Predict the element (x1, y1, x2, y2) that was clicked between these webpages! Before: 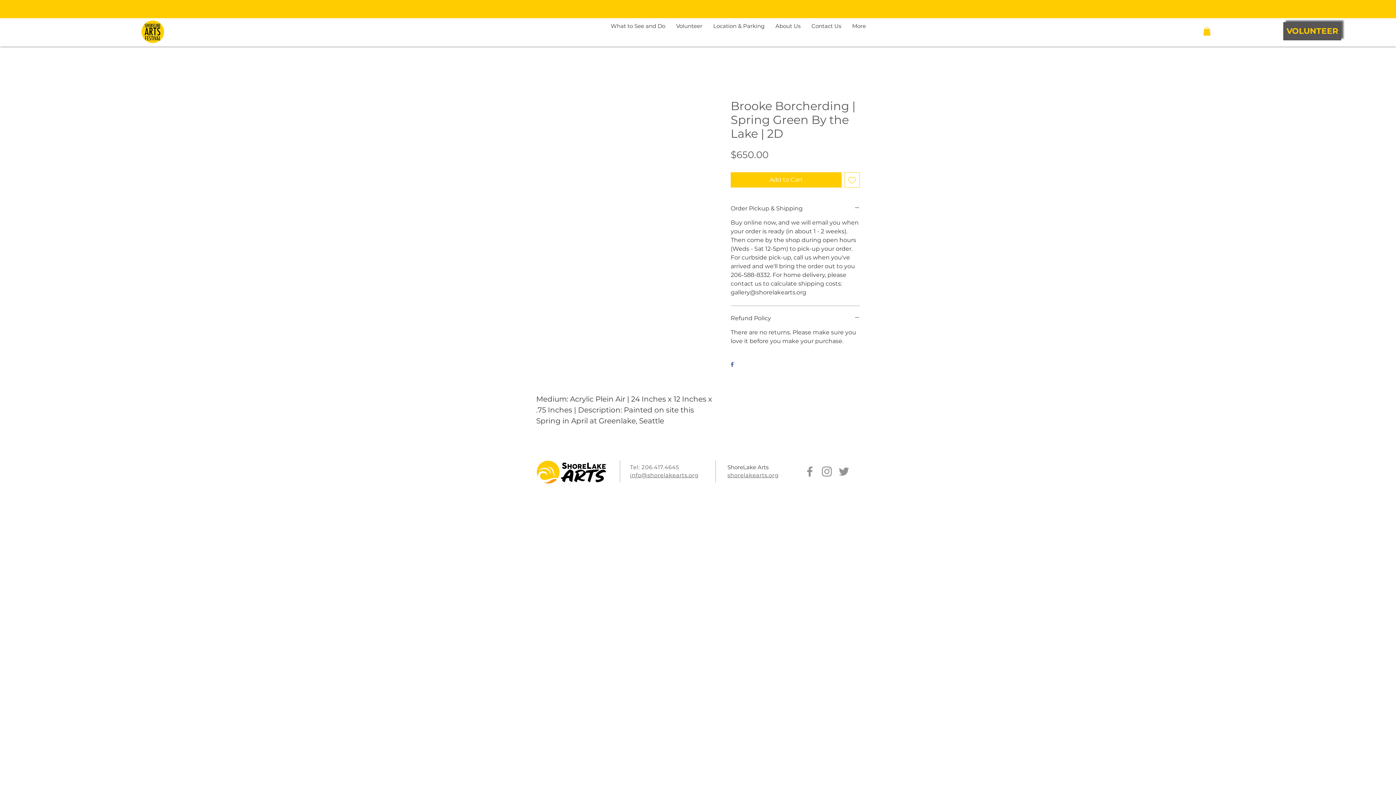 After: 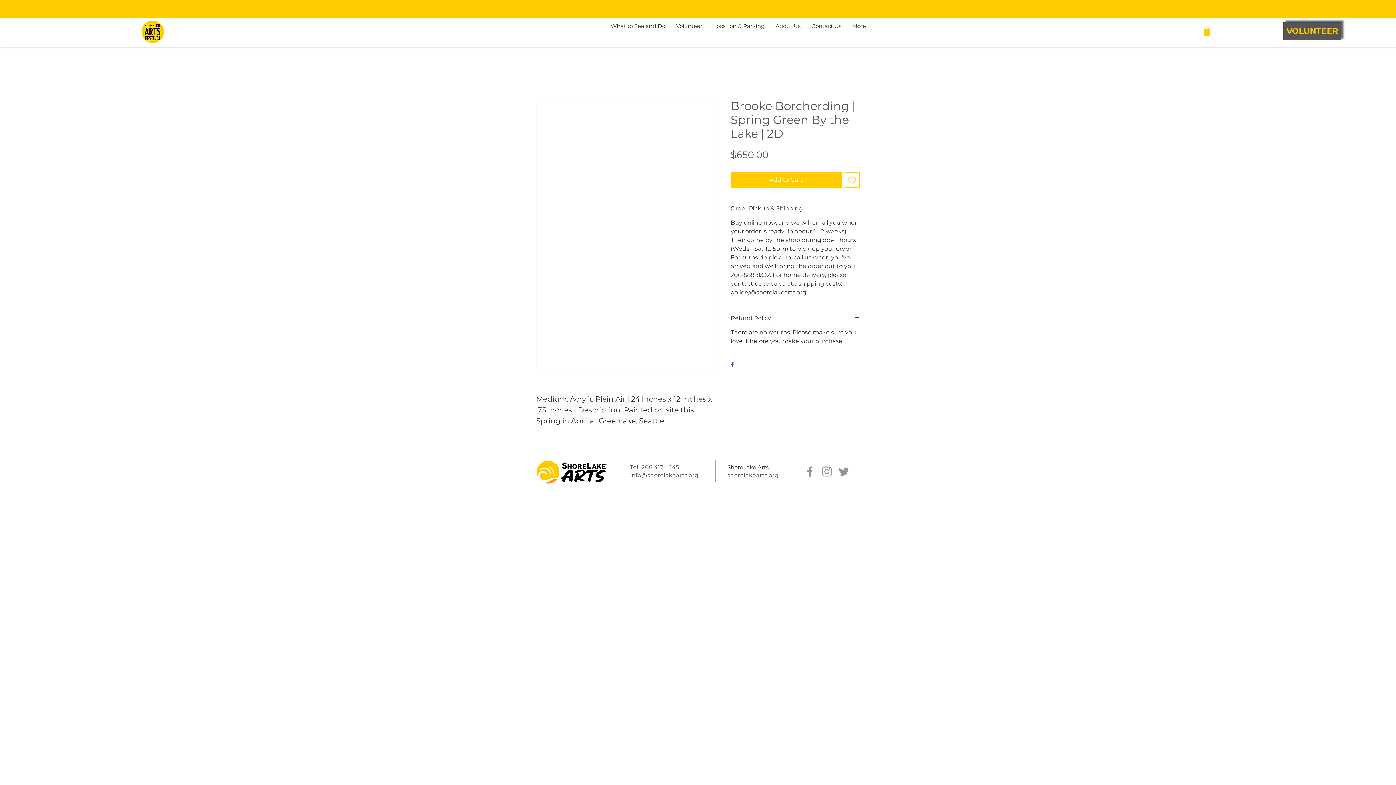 Action: label: Twitter bbox: (837, 465, 850, 478)